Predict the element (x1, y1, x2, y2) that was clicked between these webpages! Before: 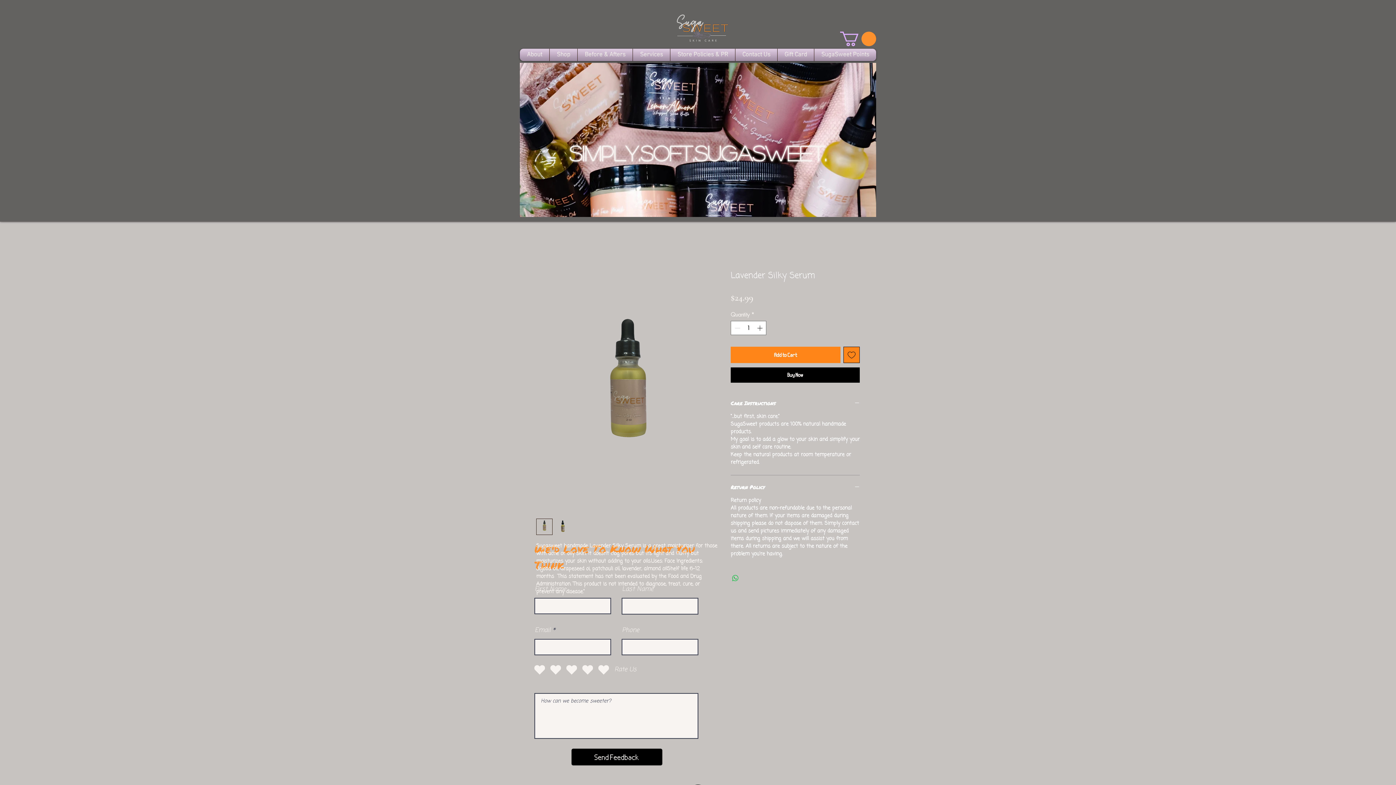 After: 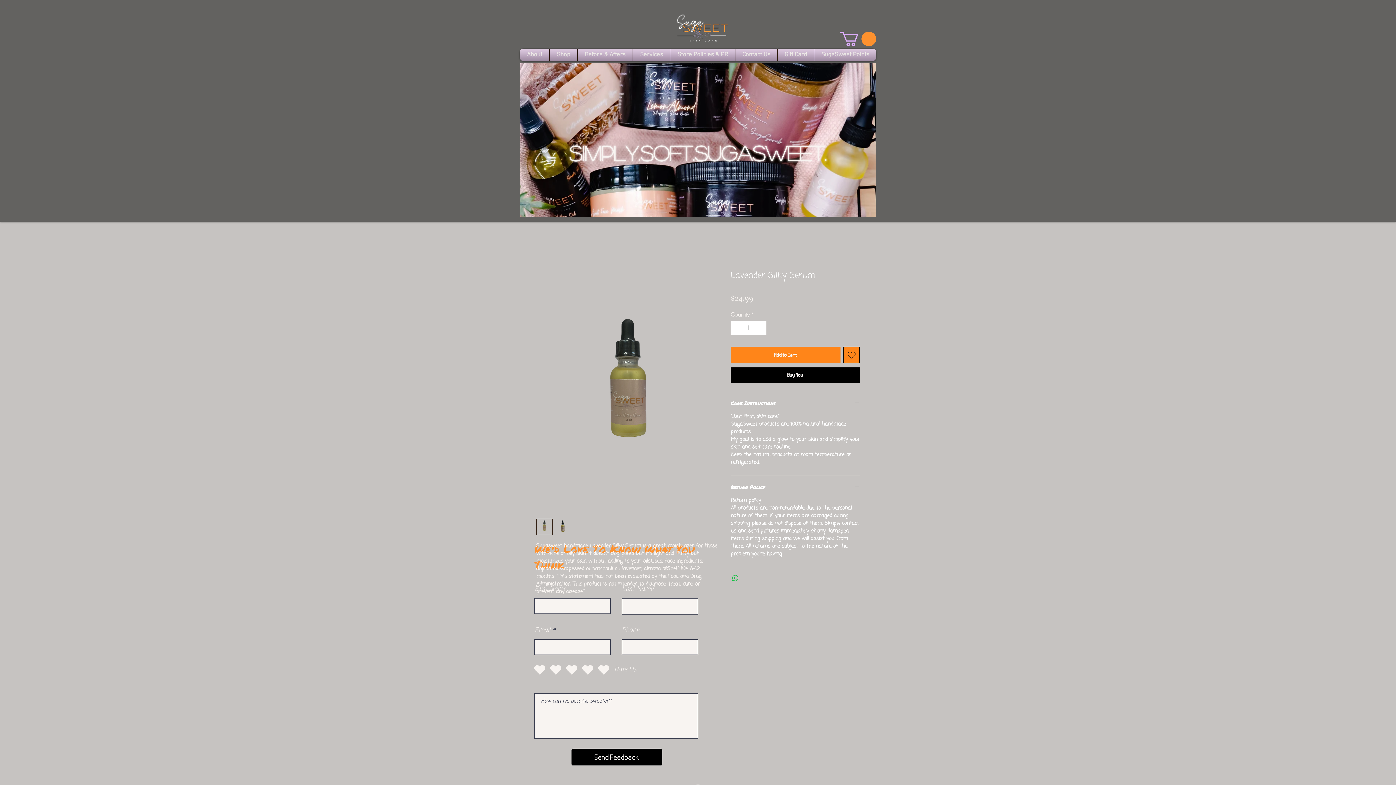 Action: label: Services bbox: (634, 48, 668, 61)